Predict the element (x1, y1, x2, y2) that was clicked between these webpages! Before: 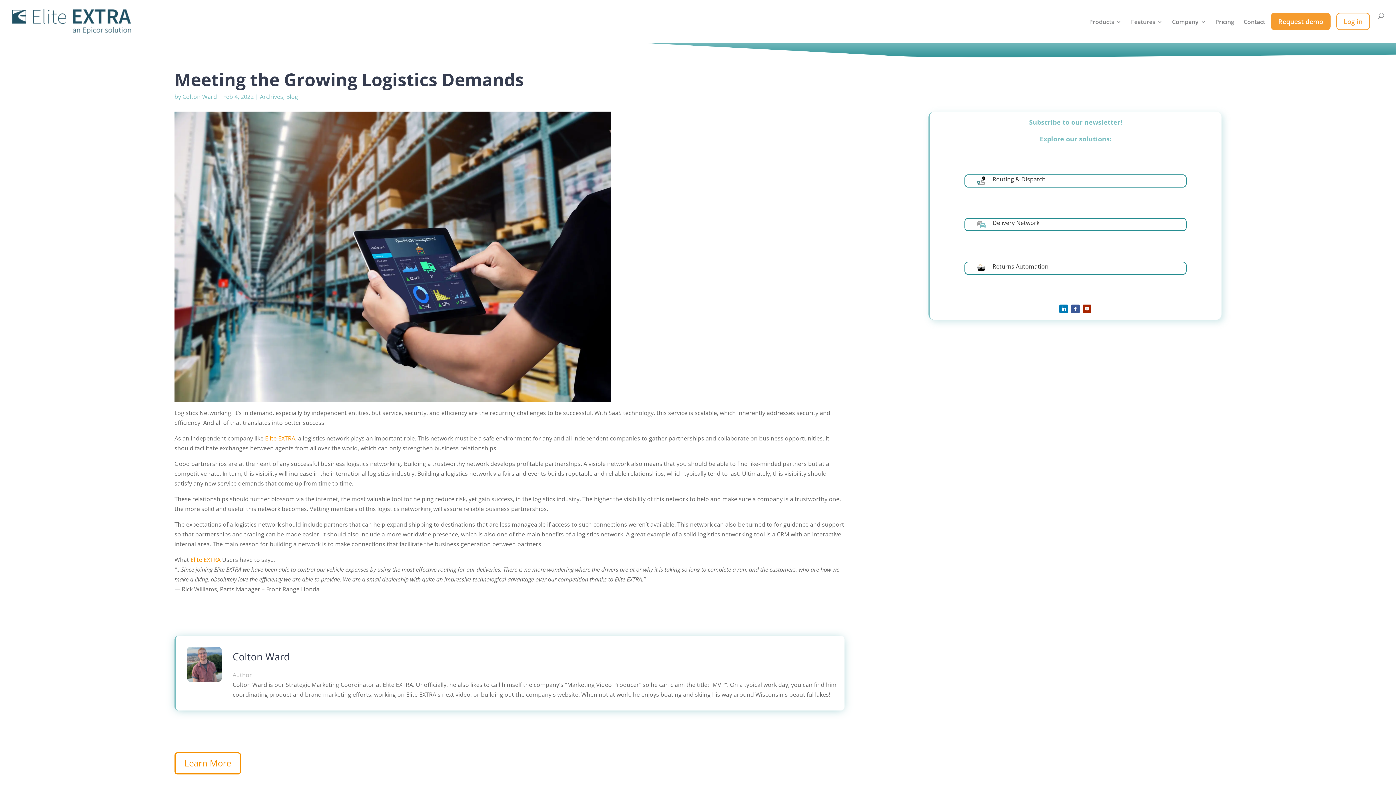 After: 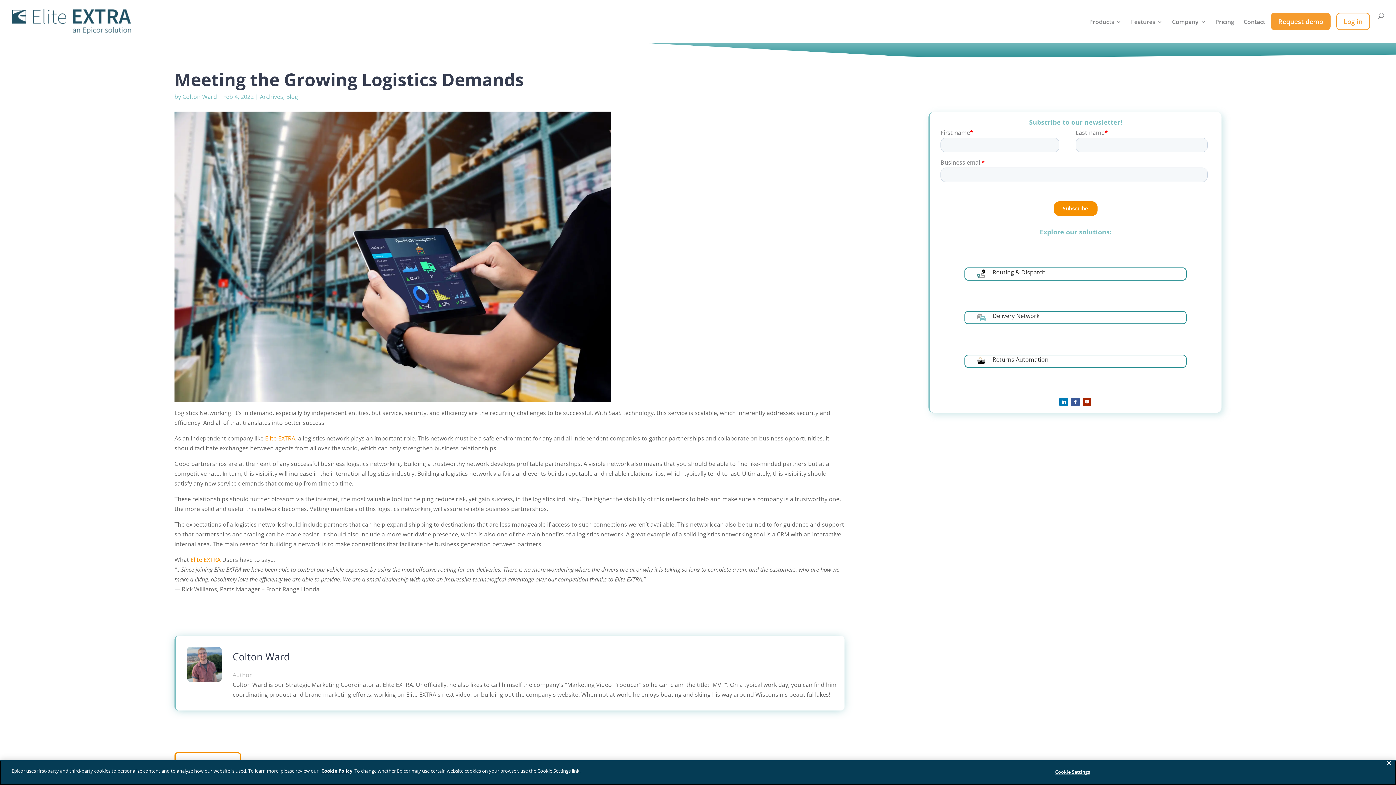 Action: bbox: (1083, 304, 1091, 313)